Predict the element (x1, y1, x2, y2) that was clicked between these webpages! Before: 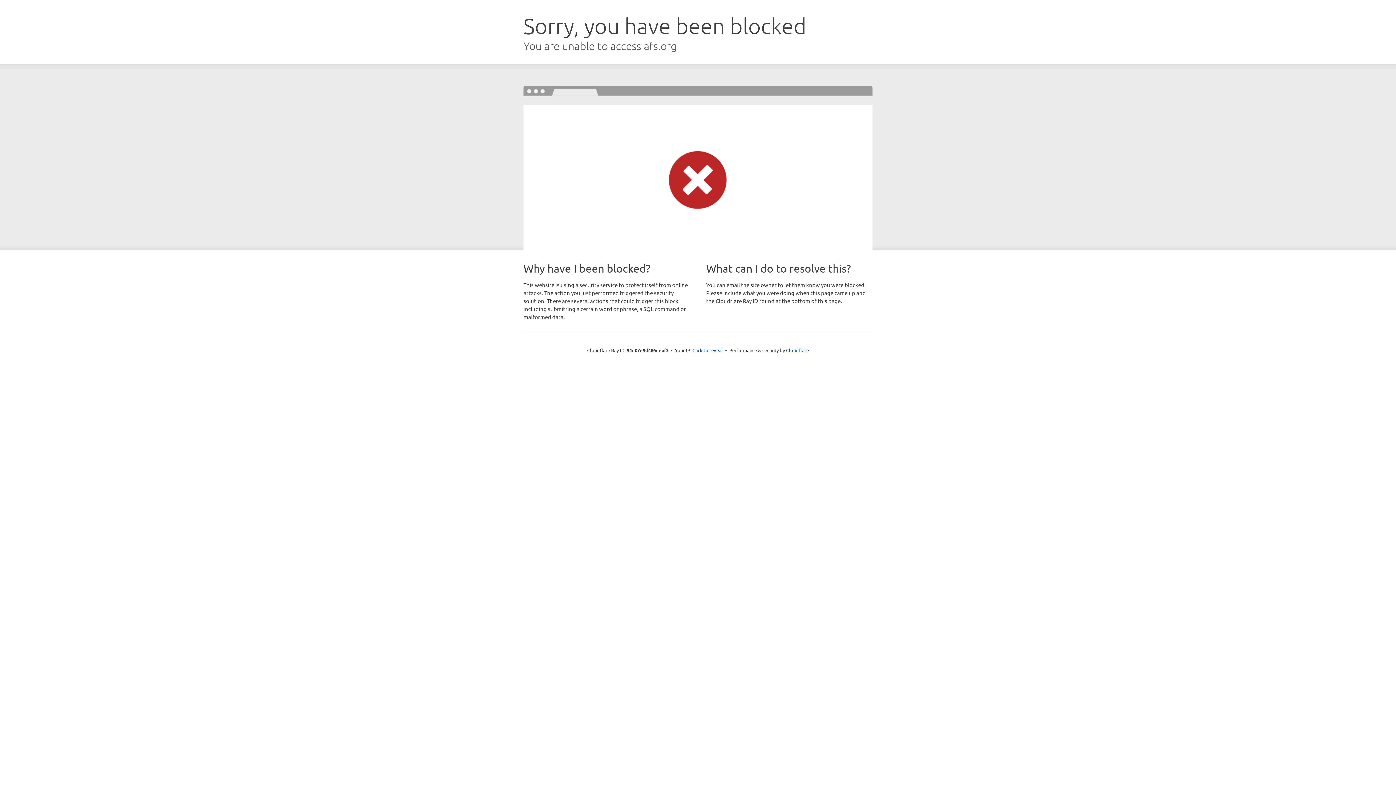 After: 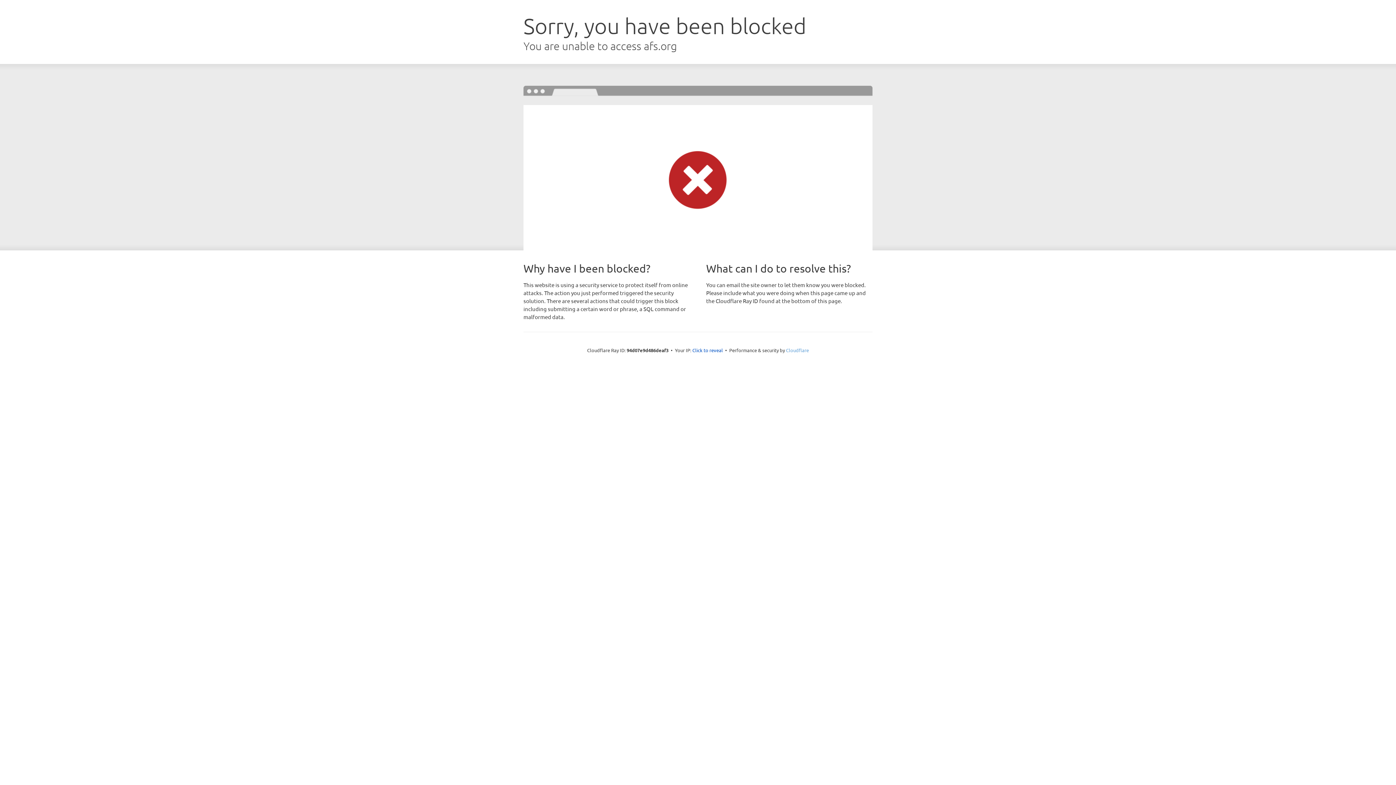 Action: bbox: (786, 347, 809, 353) label: Cloudflare